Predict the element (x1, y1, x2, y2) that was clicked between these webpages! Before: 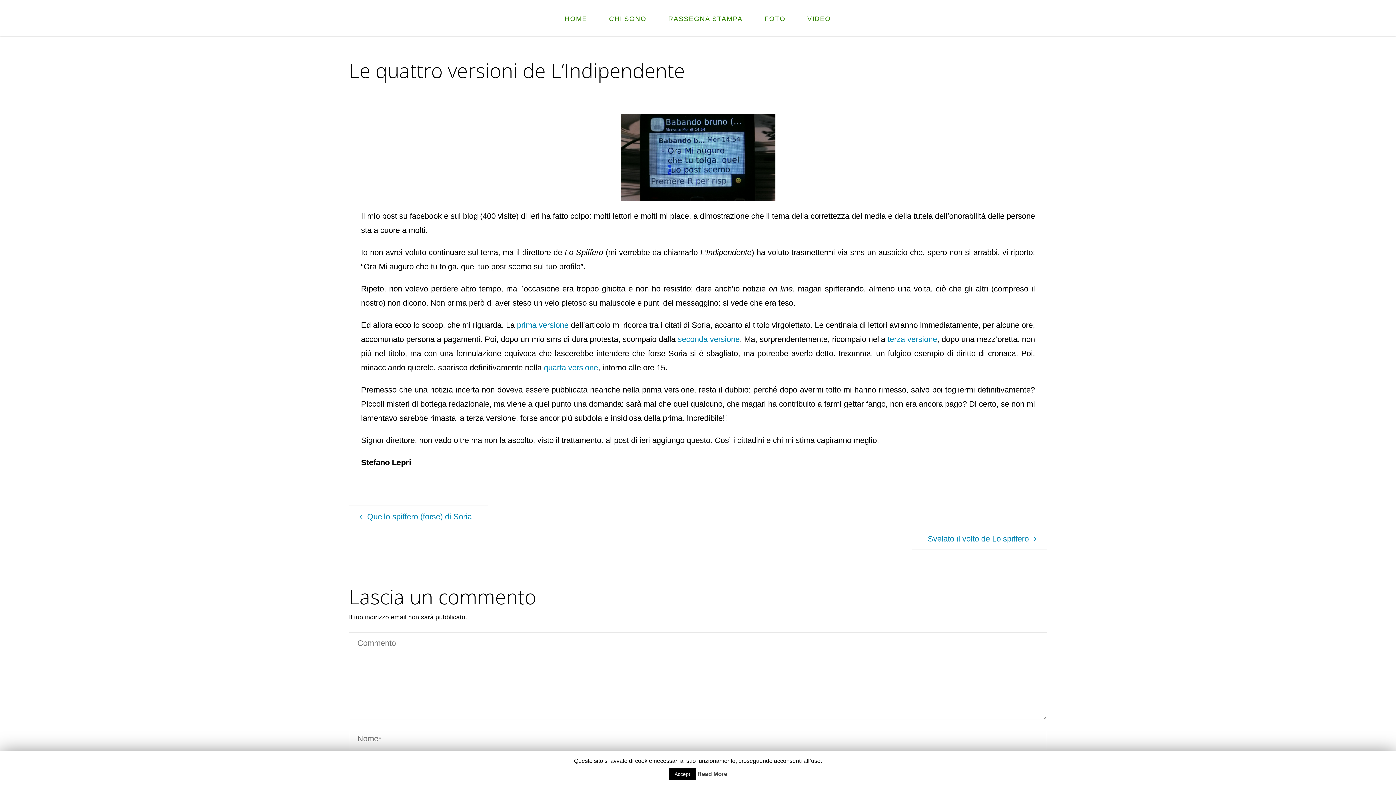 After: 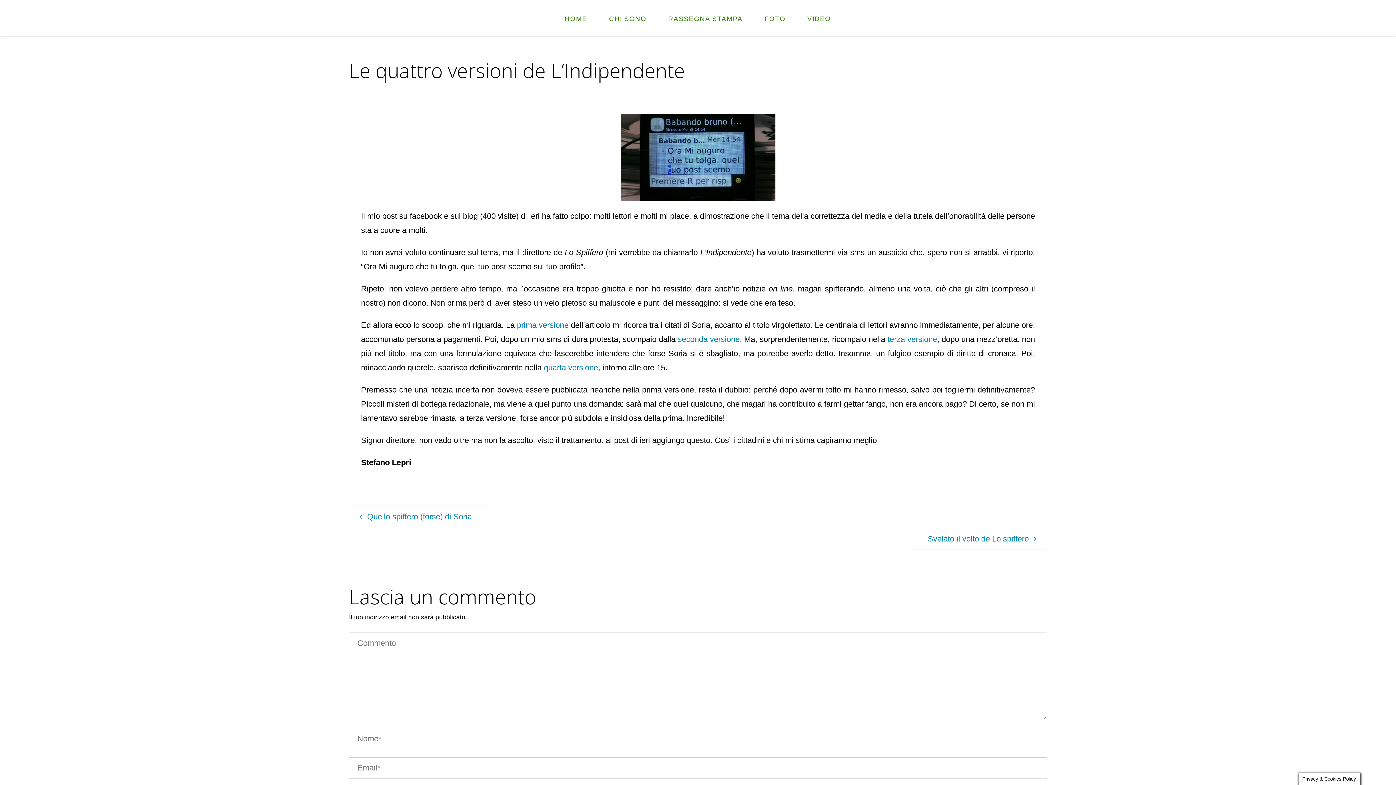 Action: bbox: (668, 768, 696, 780) label: Accept